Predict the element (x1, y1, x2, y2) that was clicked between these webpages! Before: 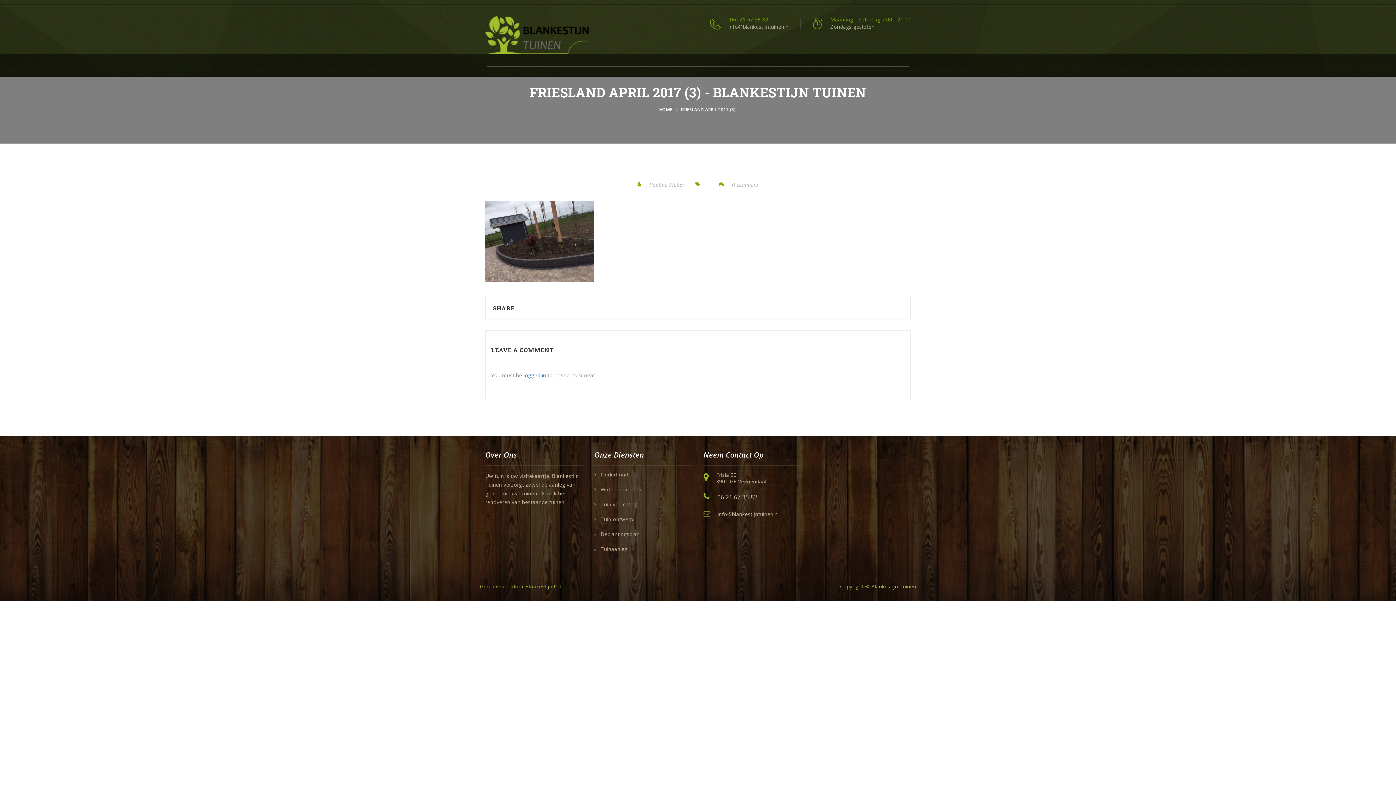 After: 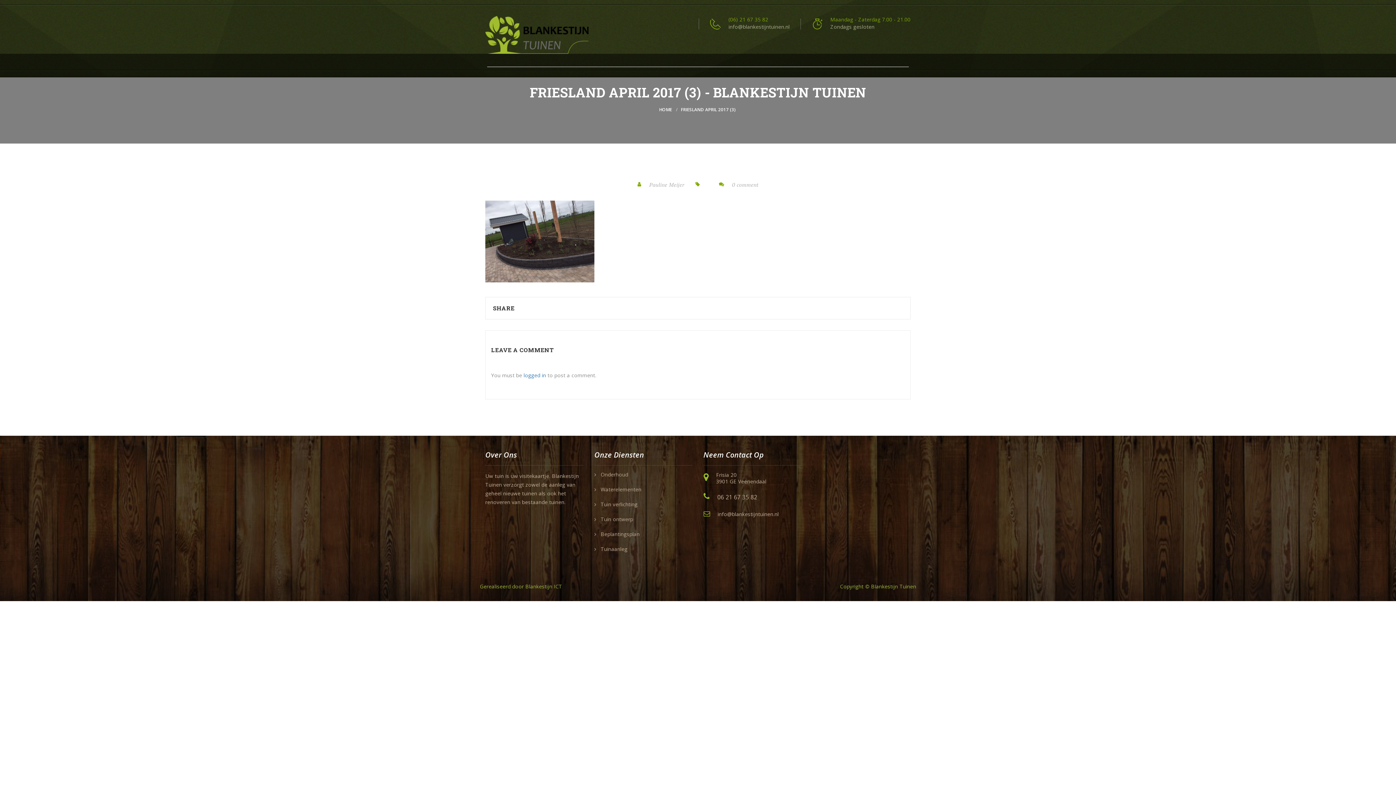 Action: bbox: (732, 181, 758, 188) label: 0 comment